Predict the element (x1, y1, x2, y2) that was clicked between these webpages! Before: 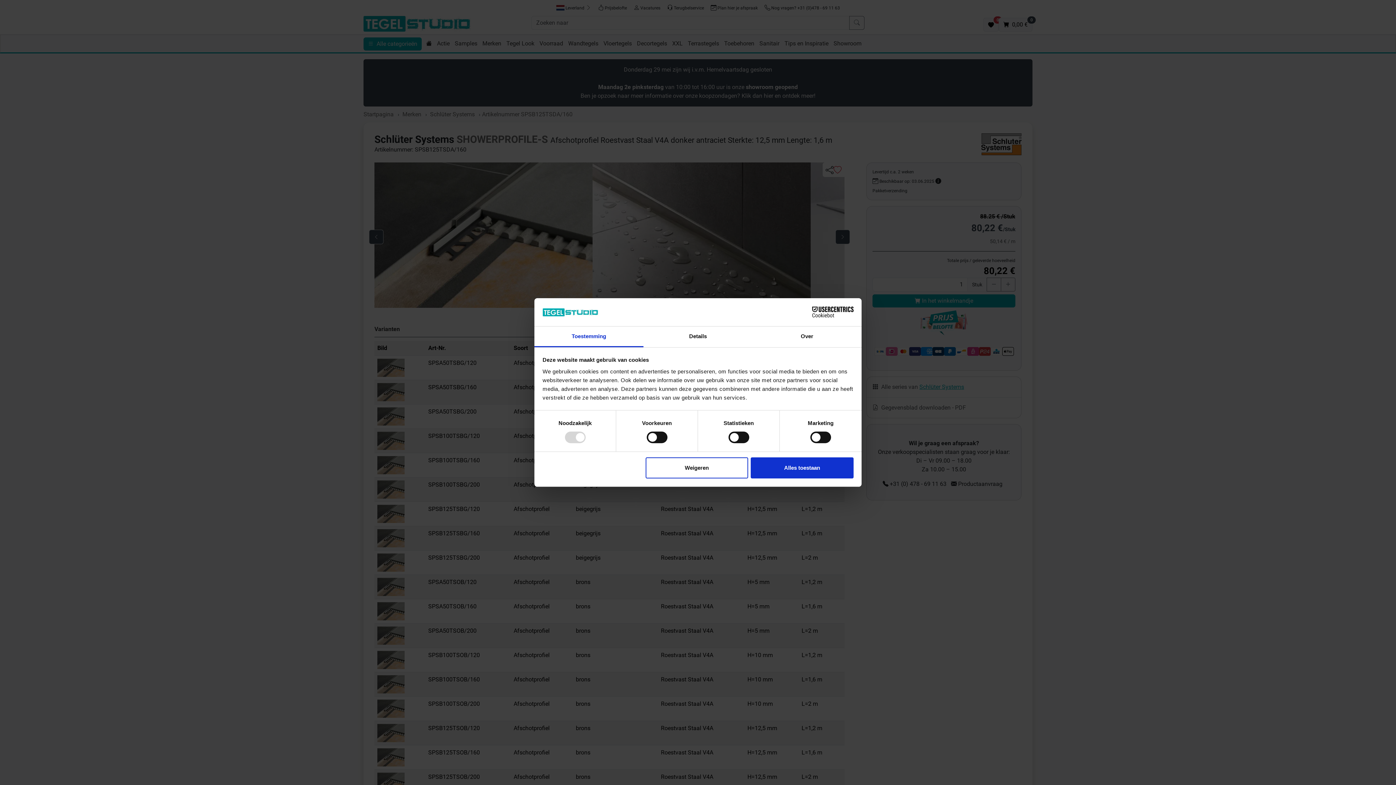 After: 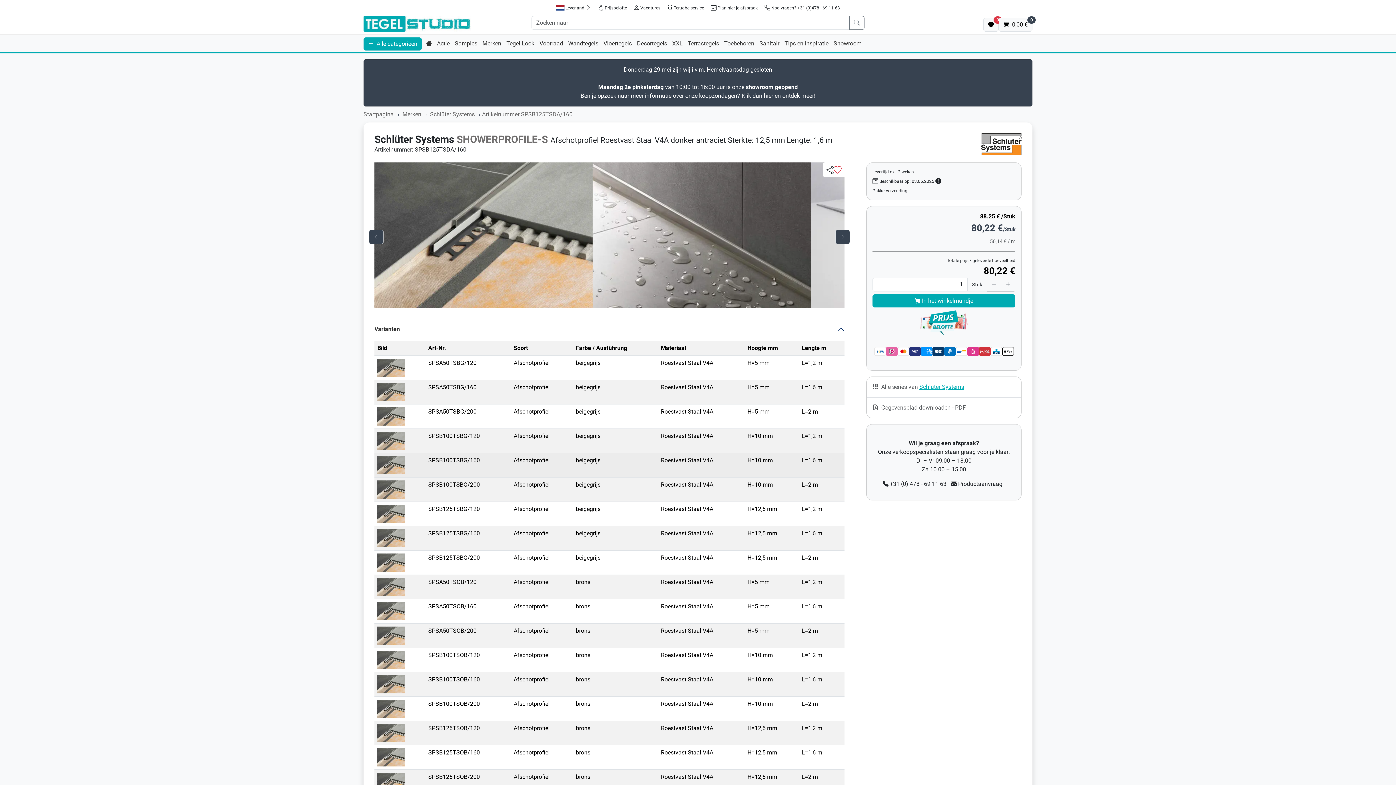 Action: label: Weigeren bbox: (645, 457, 748, 478)